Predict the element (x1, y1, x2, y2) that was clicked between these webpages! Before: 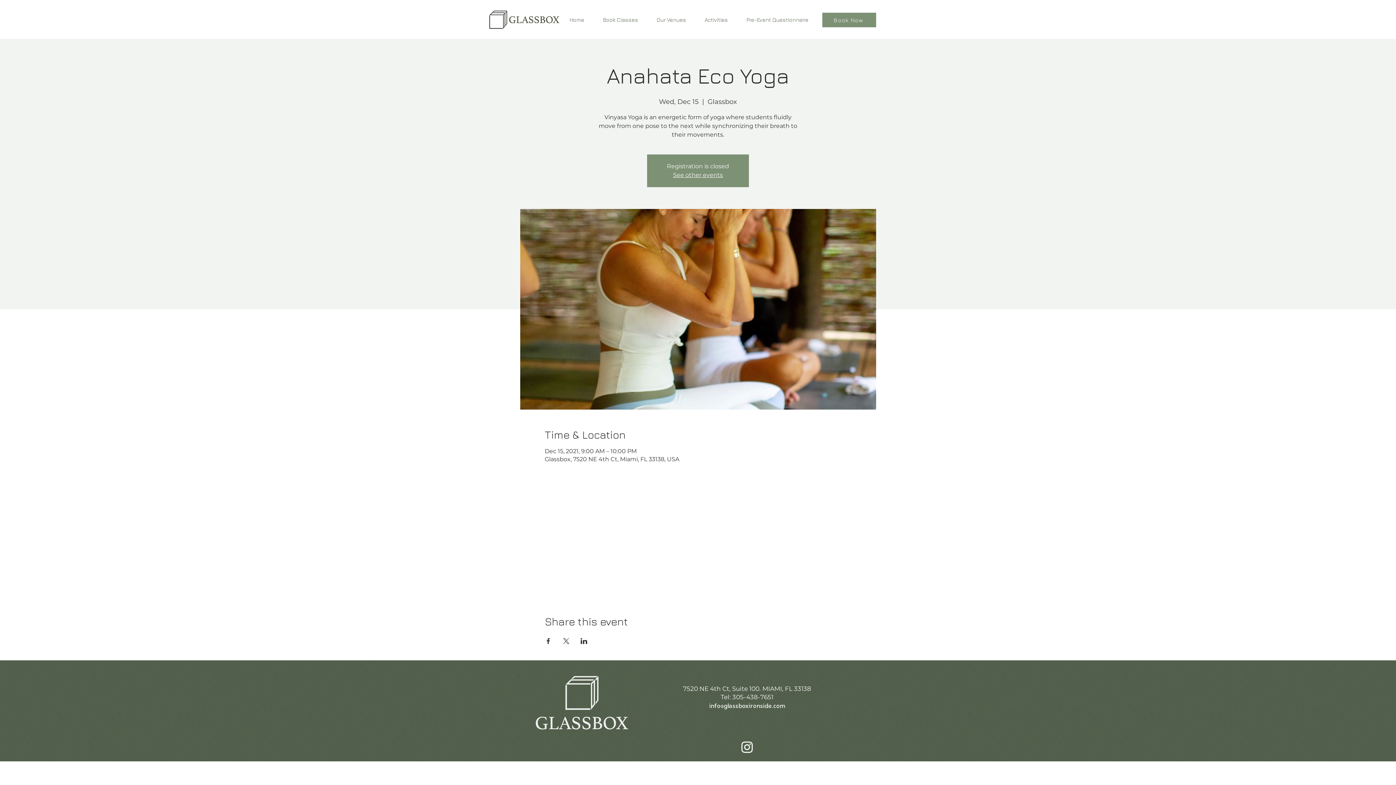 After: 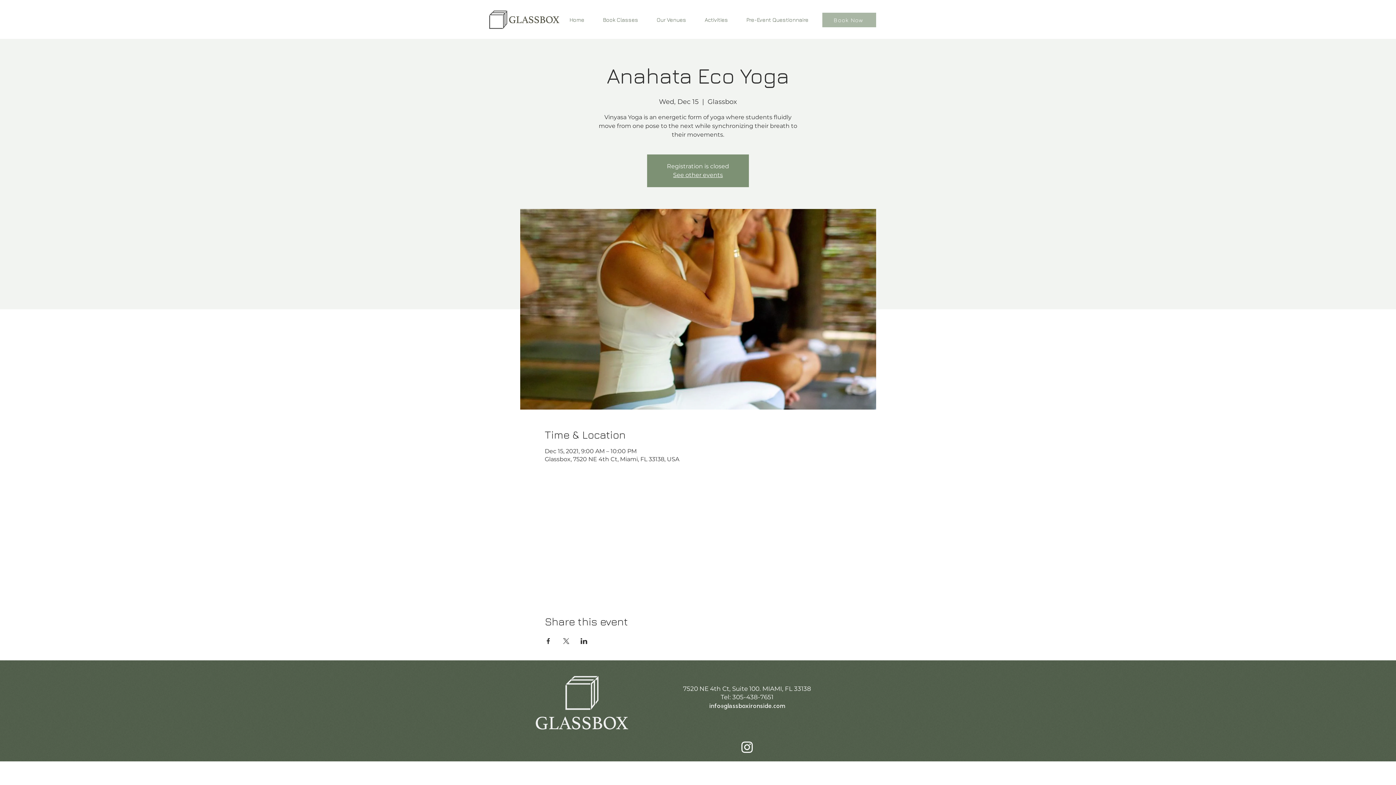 Action: label: Book Now bbox: (822, 12, 876, 27)